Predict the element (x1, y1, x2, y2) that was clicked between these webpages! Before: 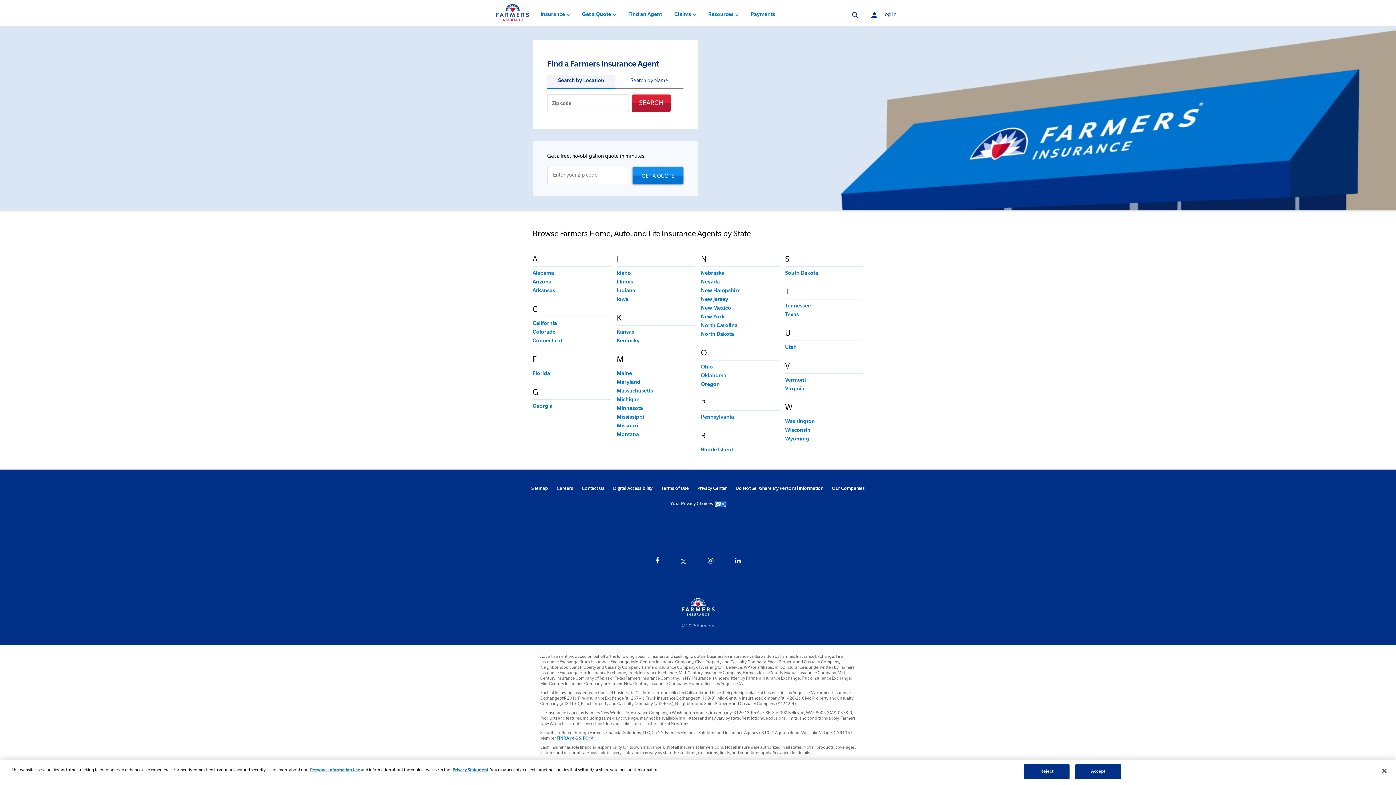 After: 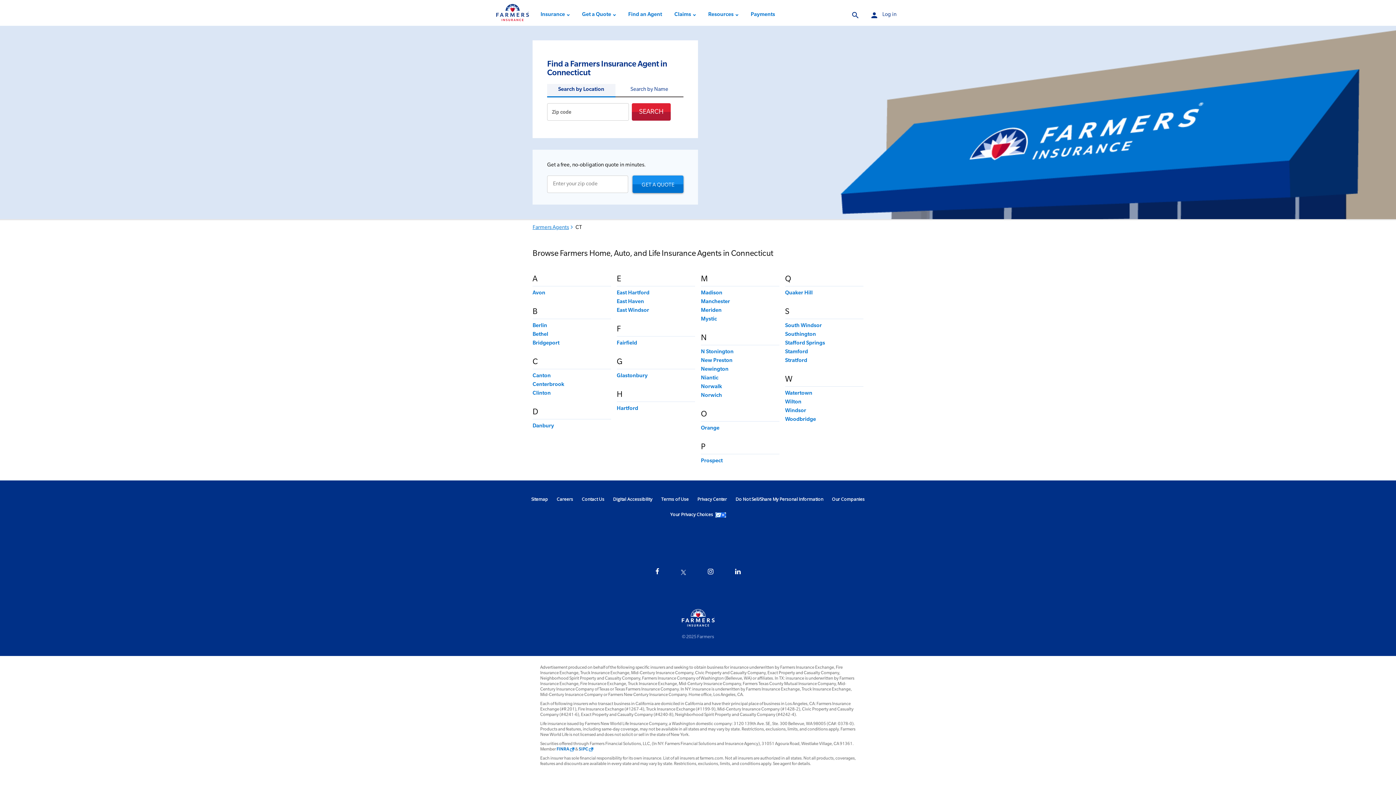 Action: label: Connecticut bbox: (532, 349, 561, 355)